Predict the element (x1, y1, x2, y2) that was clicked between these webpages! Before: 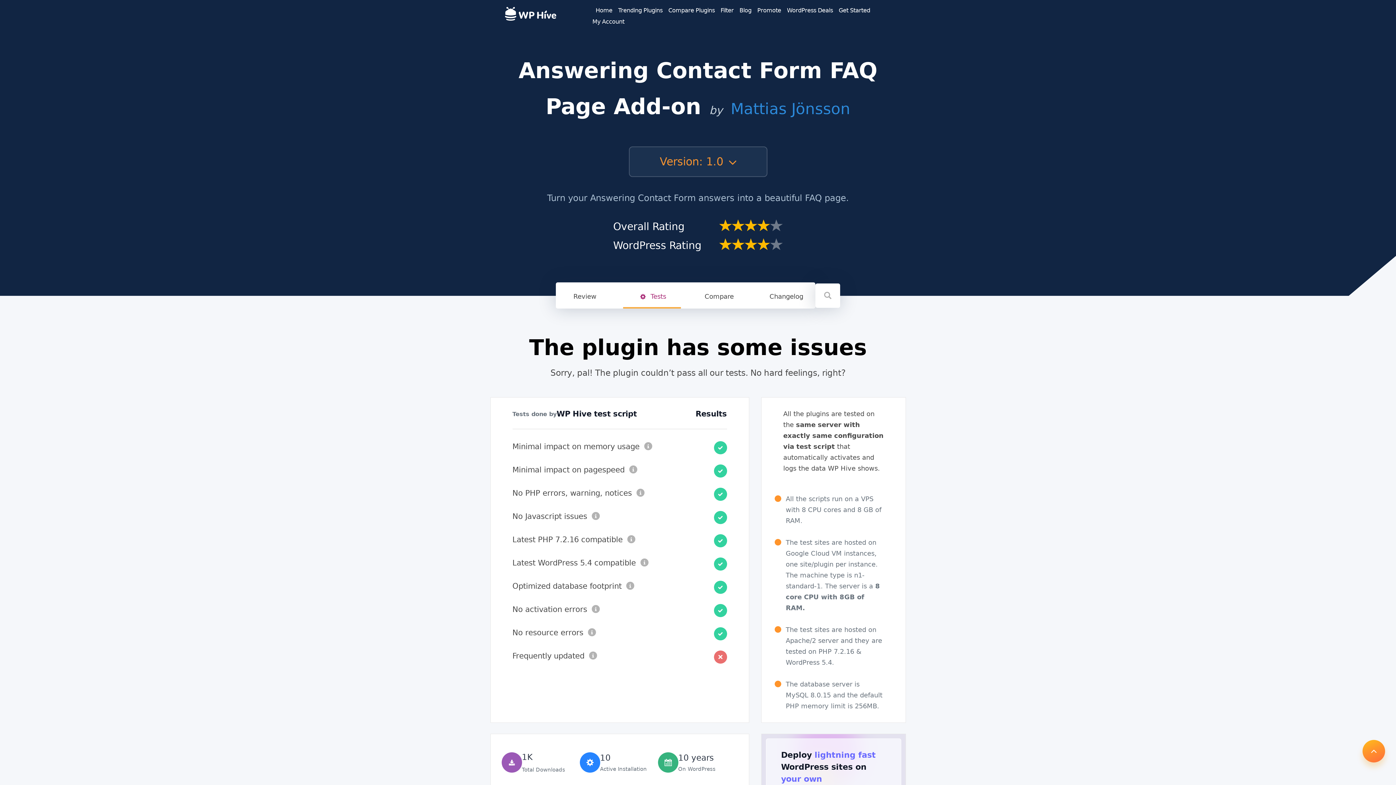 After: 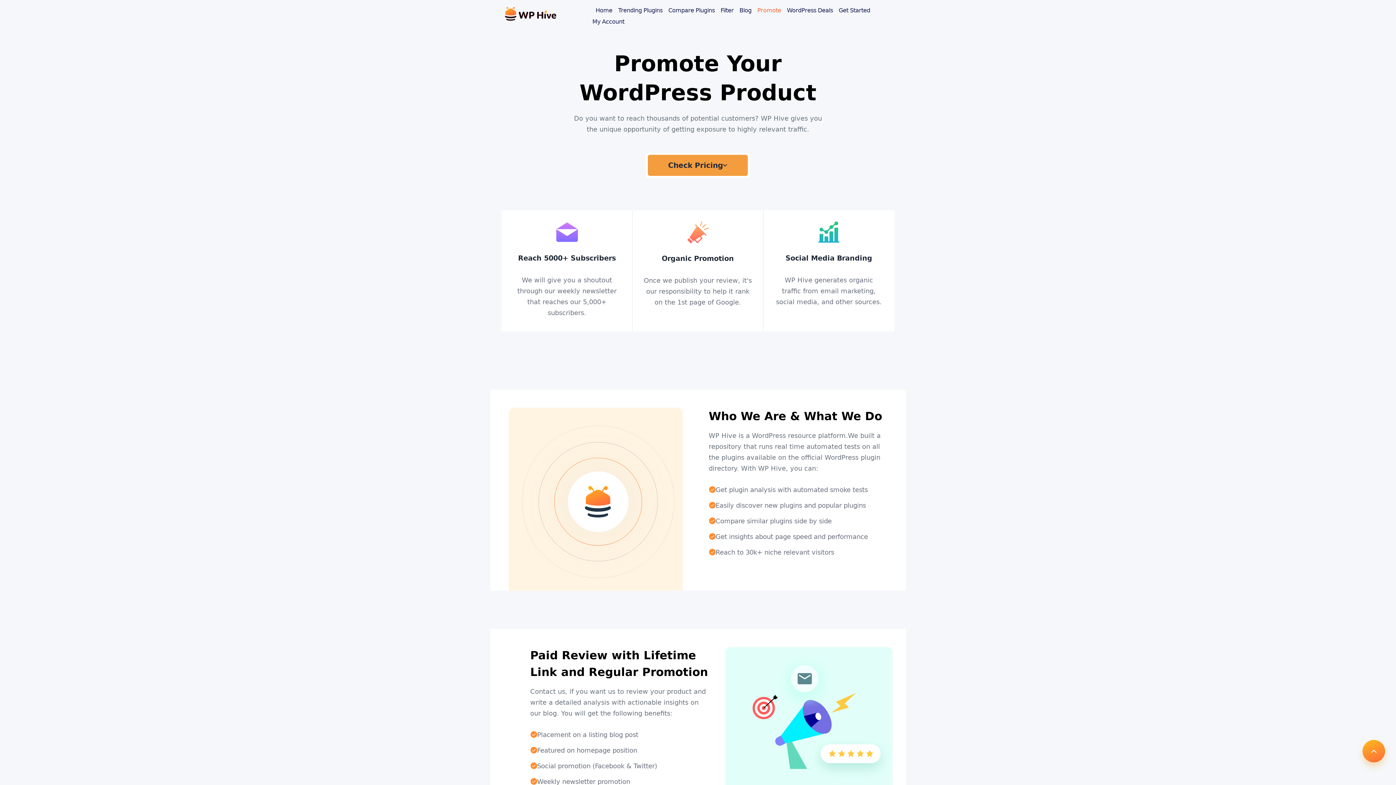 Action: bbox: (757, 6, 781, 13) label: Promote